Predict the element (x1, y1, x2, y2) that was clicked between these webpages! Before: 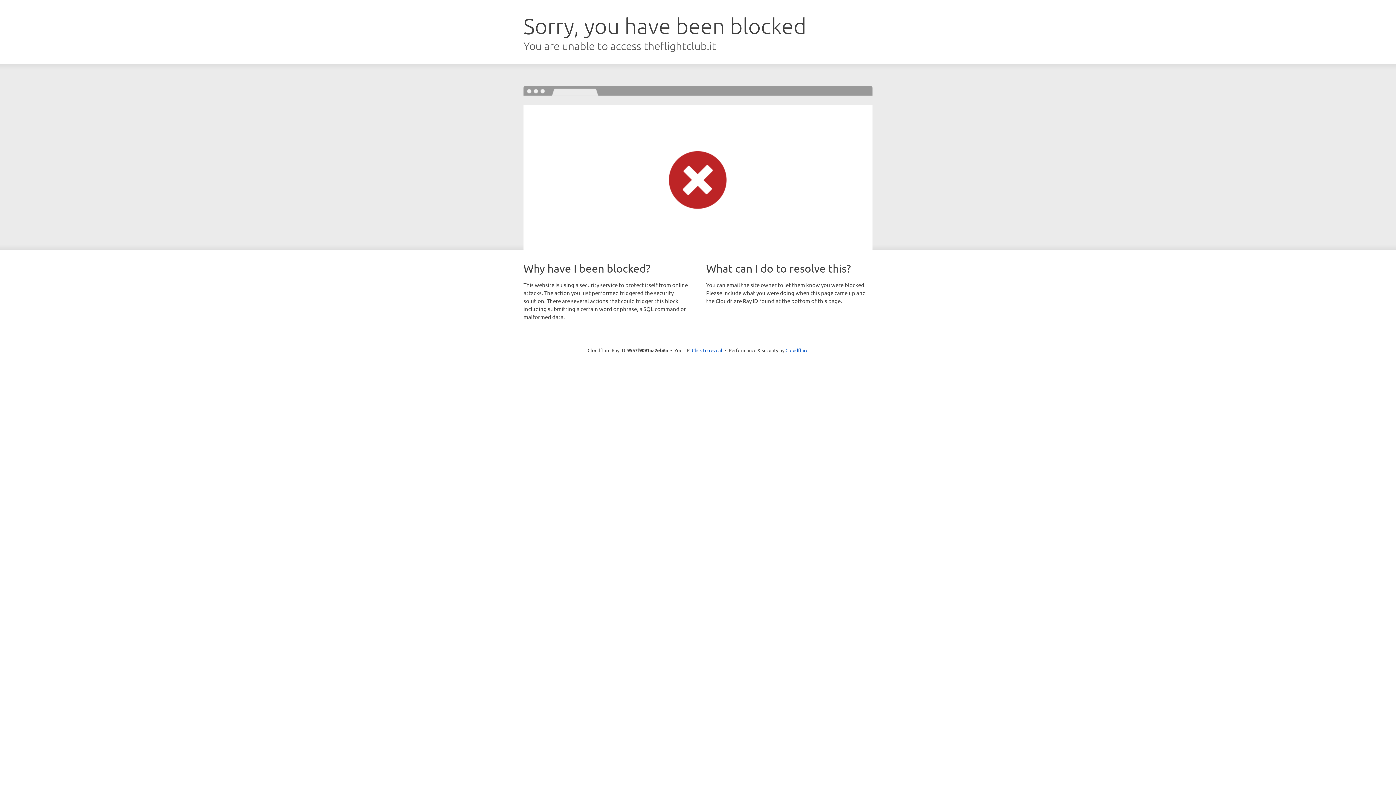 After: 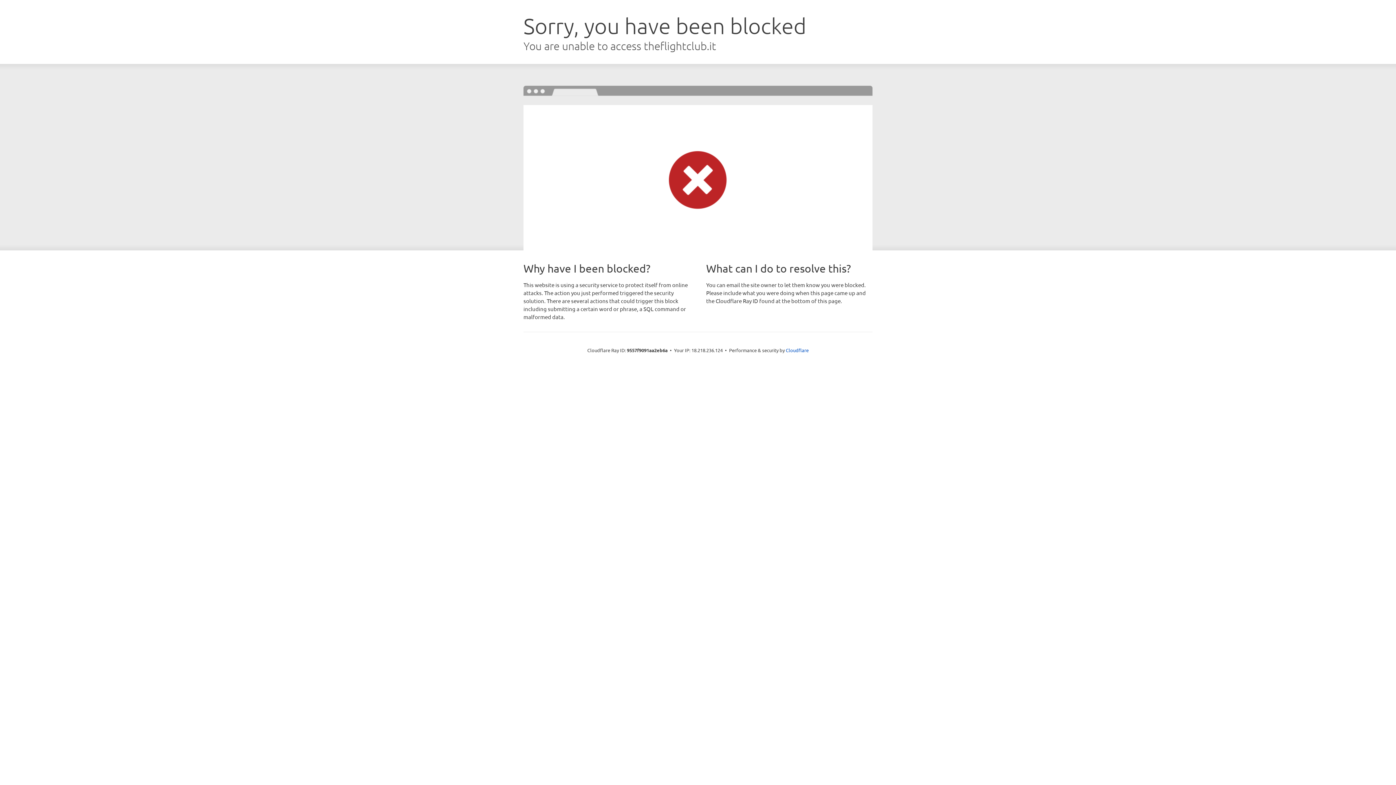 Action: bbox: (692, 346, 722, 353) label: Click to reveal